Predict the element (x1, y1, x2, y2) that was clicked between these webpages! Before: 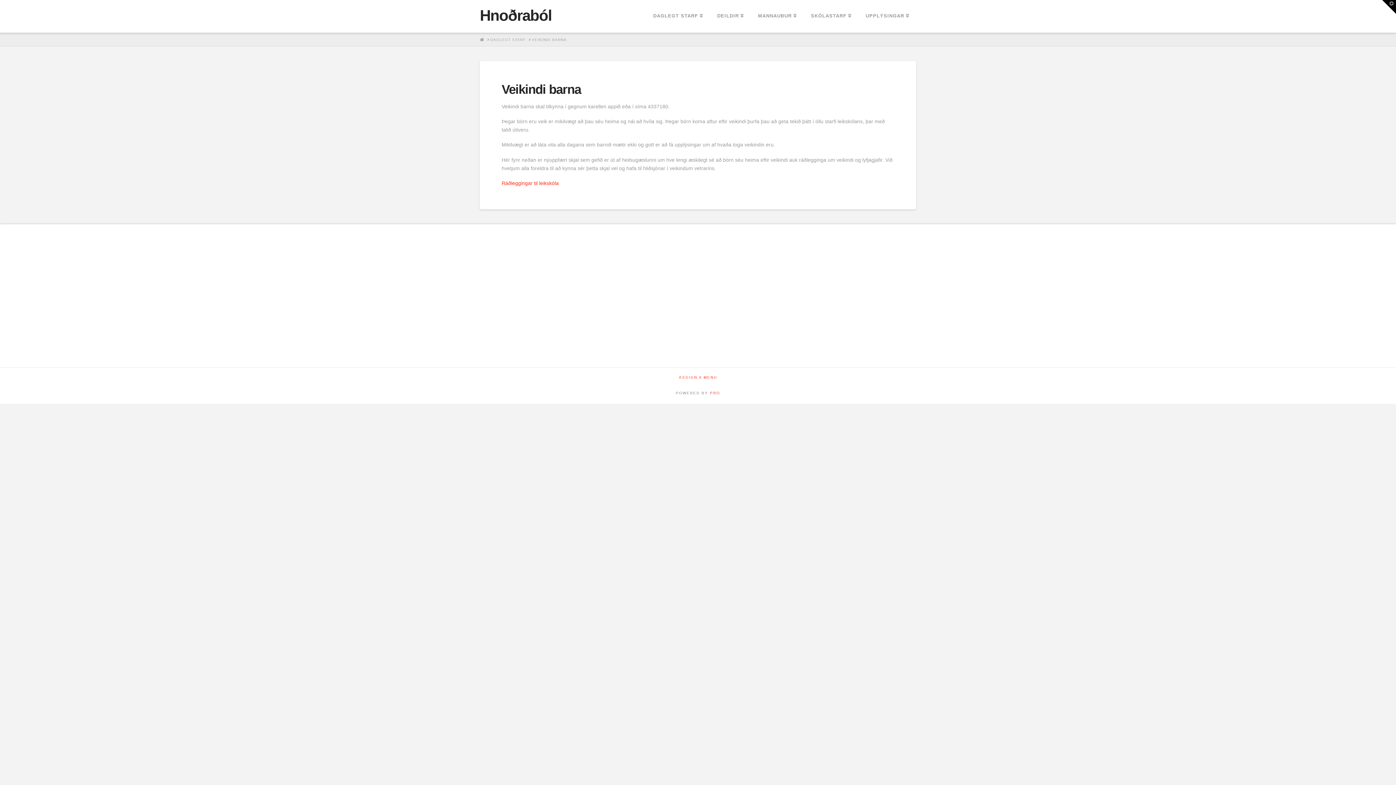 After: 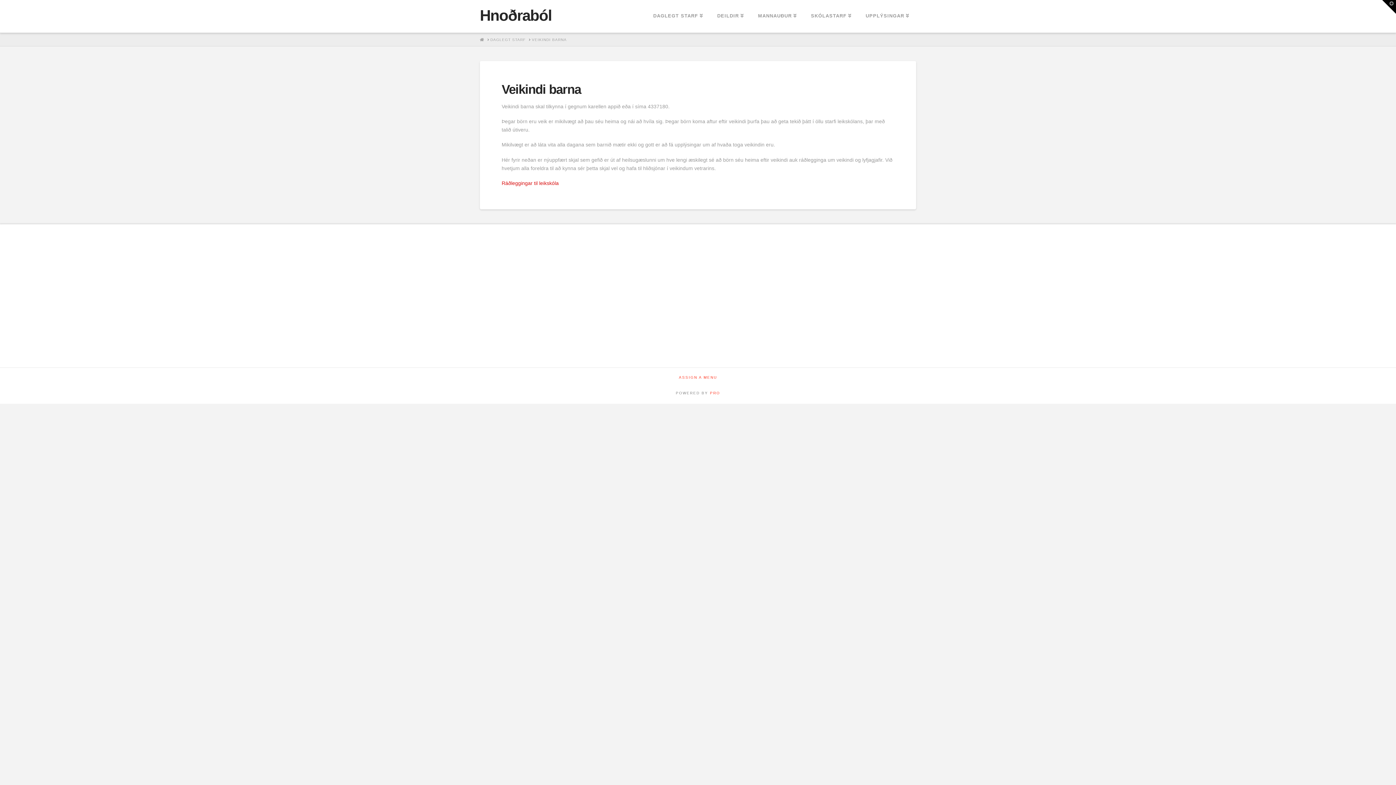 Action: bbox: (501, 180, 558, 186) label: Ráðleggingar til leikskóla